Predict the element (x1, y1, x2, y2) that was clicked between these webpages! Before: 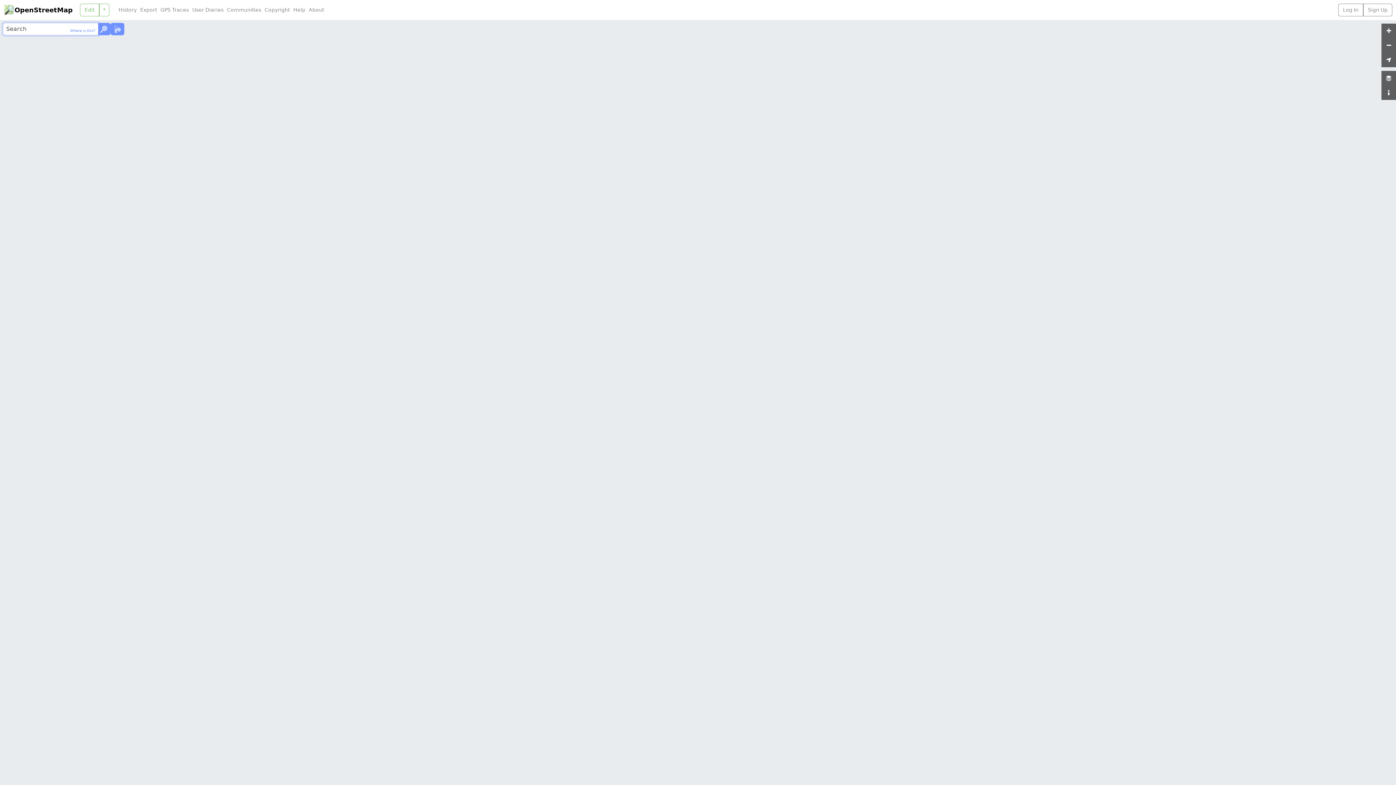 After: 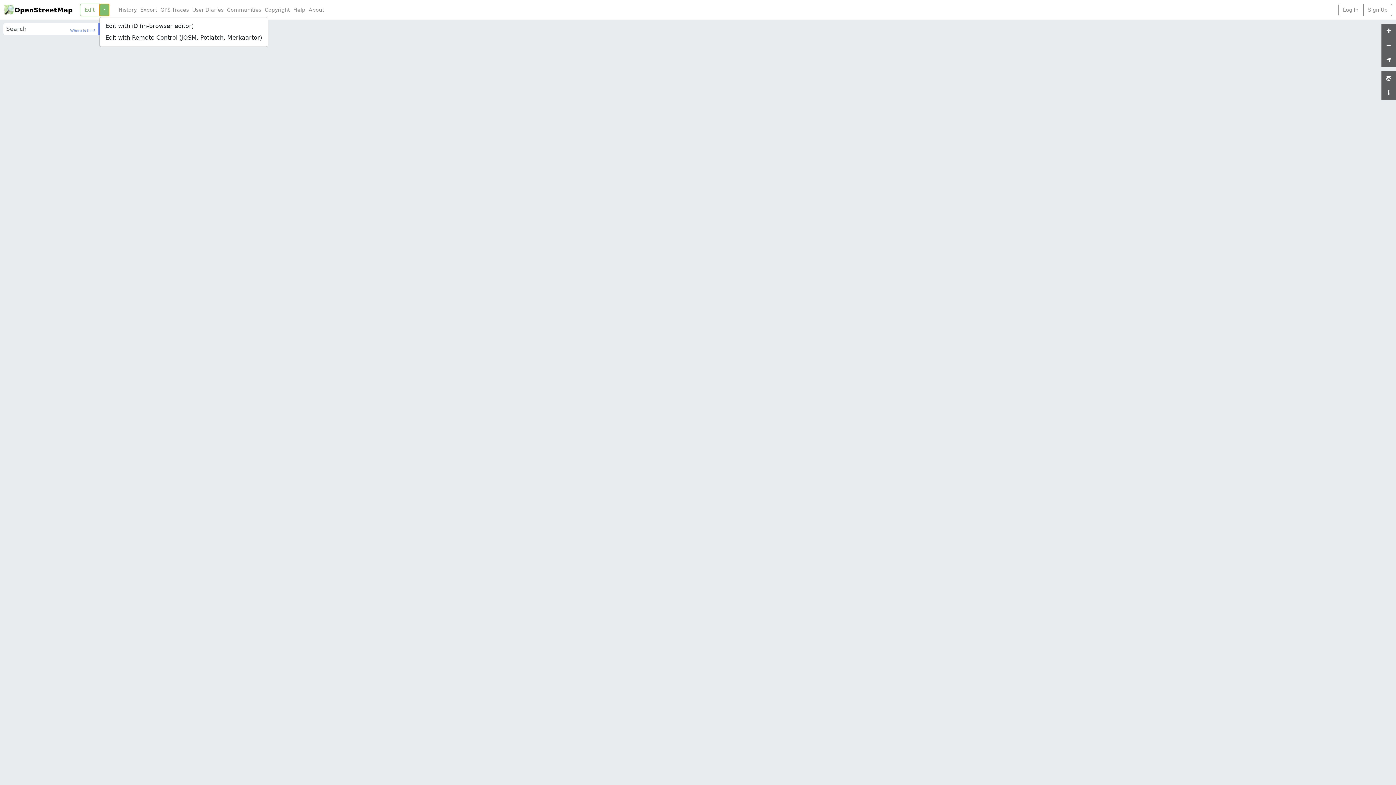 Action: bbox: (99, 3, 109, 16)